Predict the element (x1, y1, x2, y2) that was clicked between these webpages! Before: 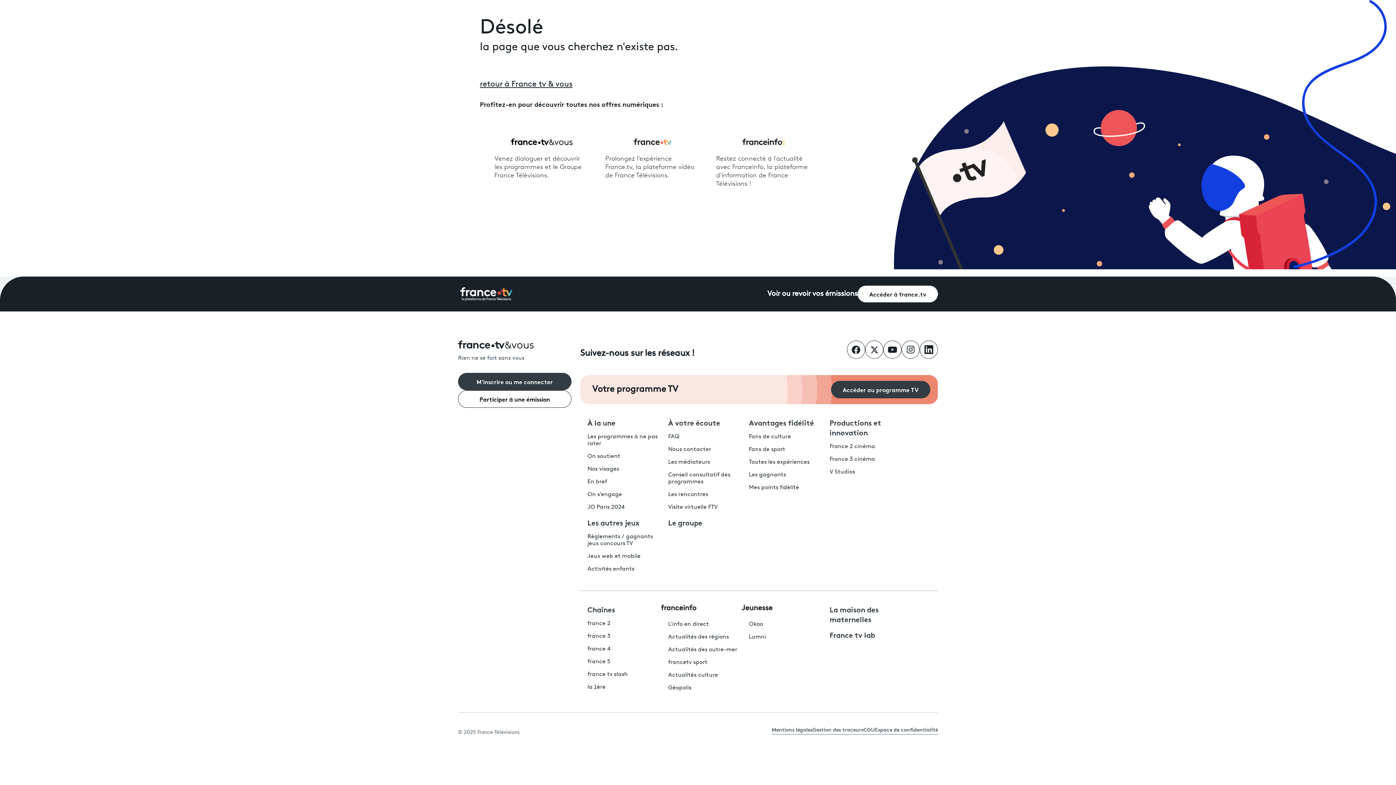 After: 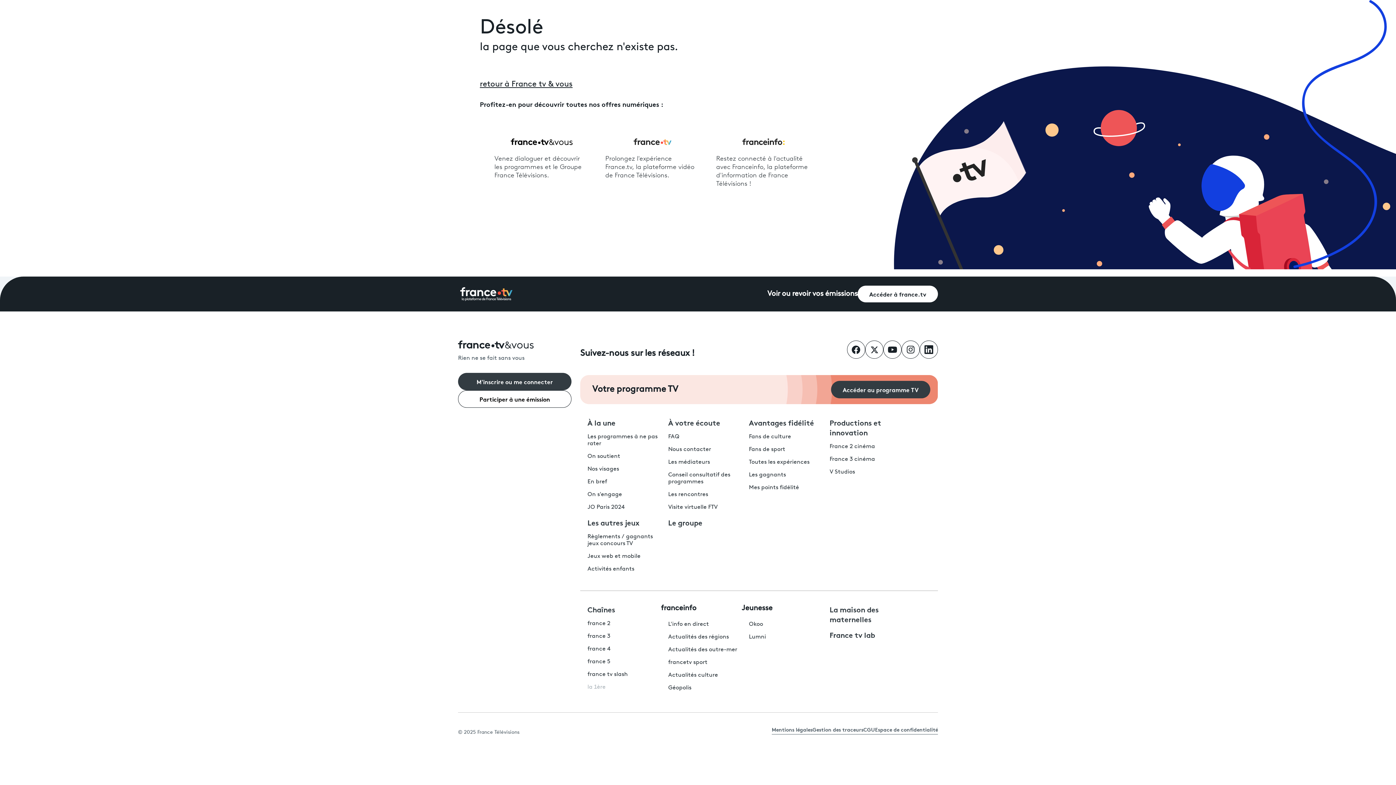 Action: label: La 1ère - ouvre un nouvel onglet bbox: (587, 684, 605, 690)